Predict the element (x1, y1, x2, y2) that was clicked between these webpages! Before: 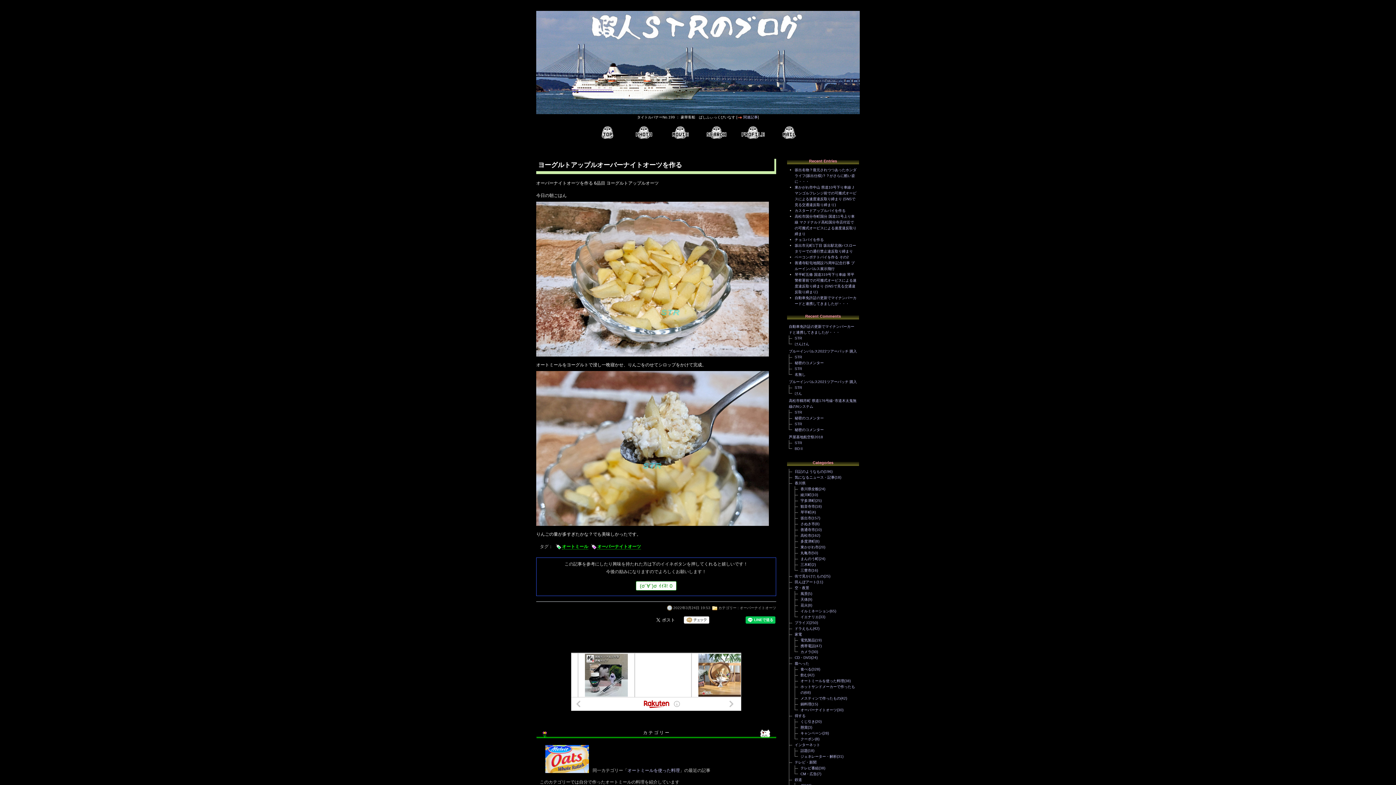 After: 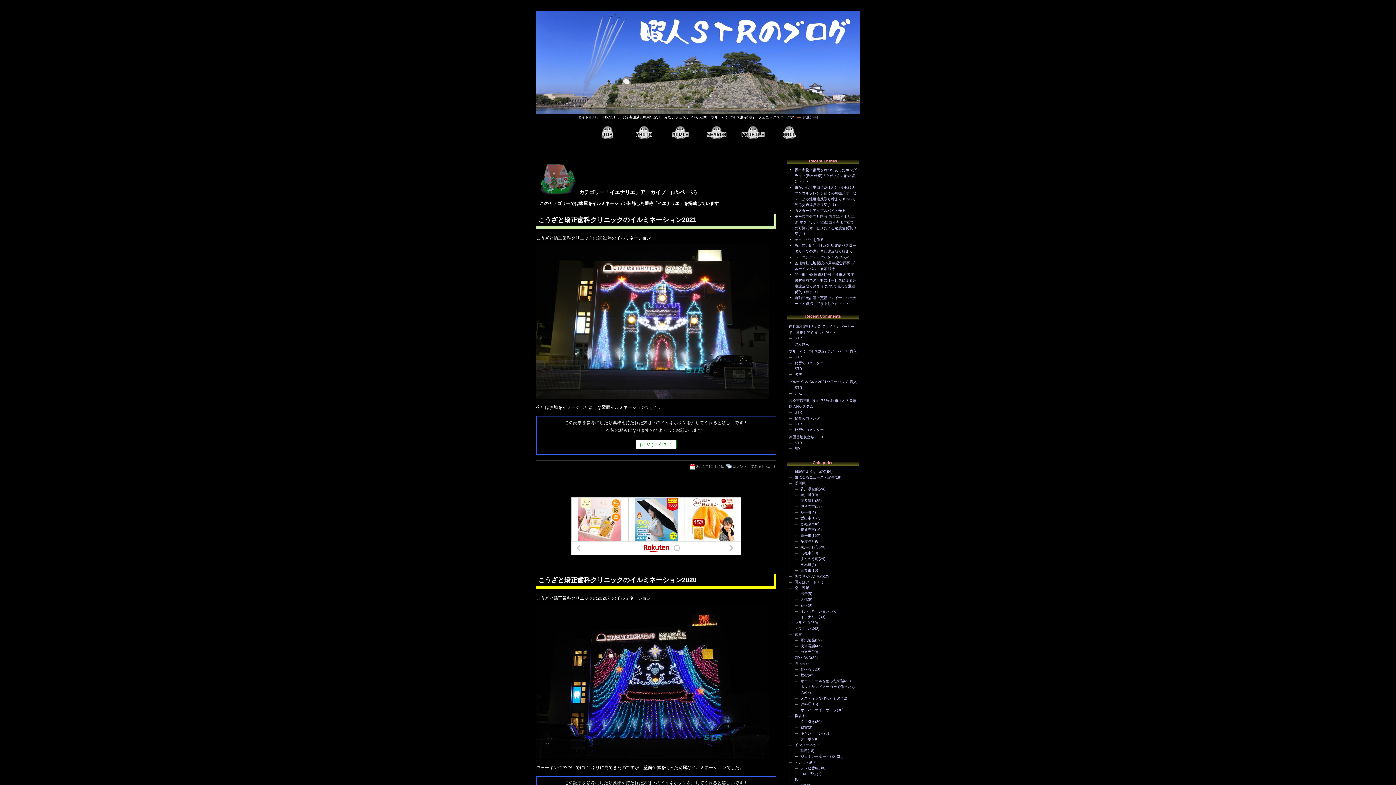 Action: bbox: (800, 615, 818, 619) label: イエナリエ